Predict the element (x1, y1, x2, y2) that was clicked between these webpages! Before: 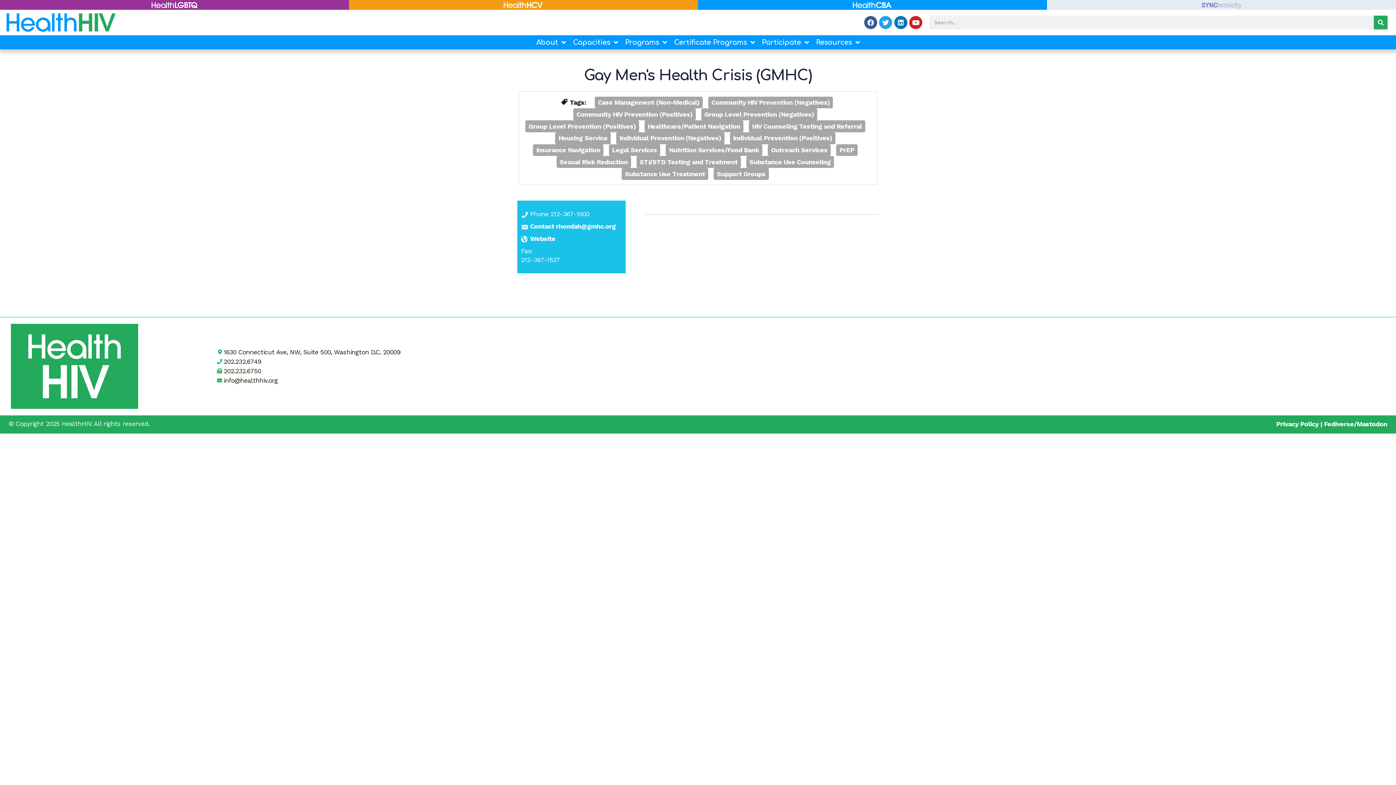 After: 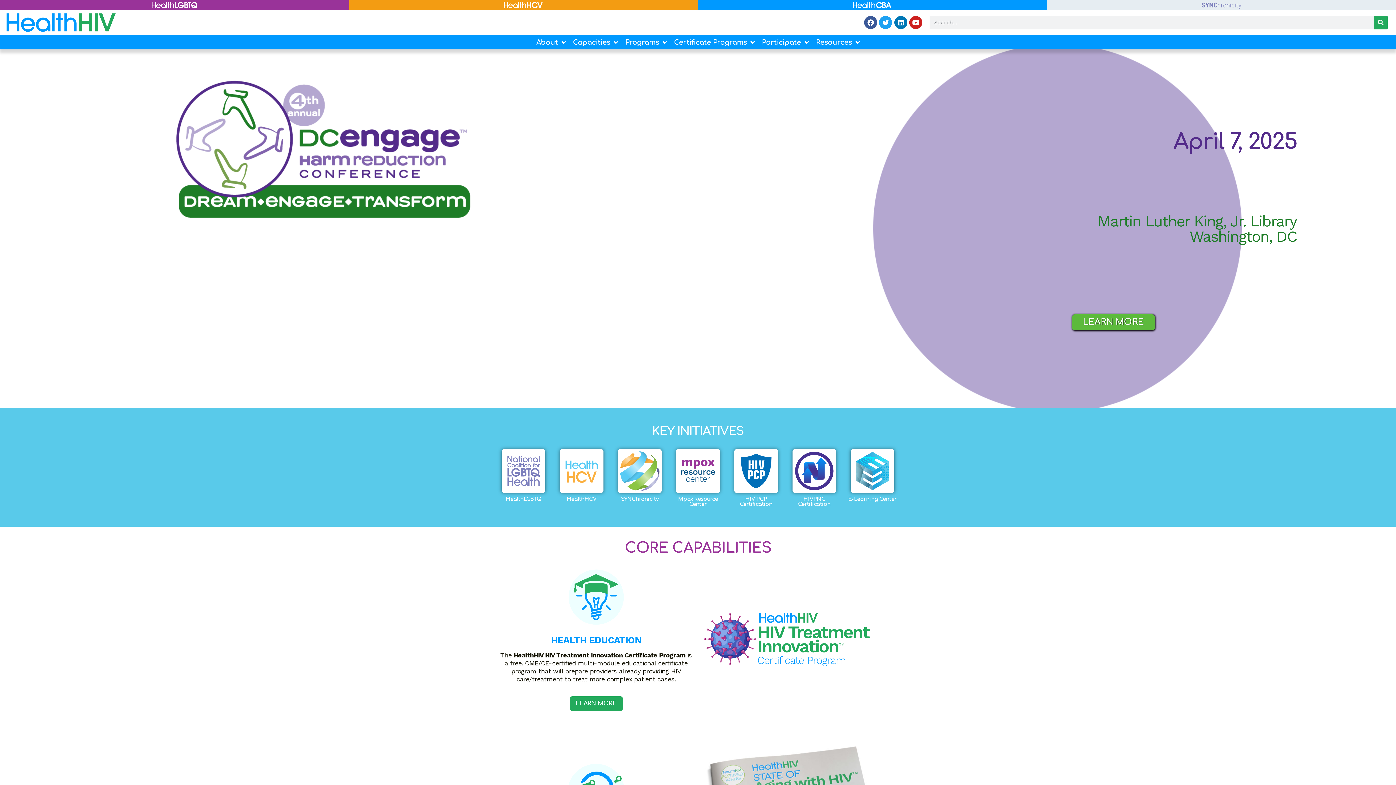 Action: bbox: (10, 324, 138, 409)